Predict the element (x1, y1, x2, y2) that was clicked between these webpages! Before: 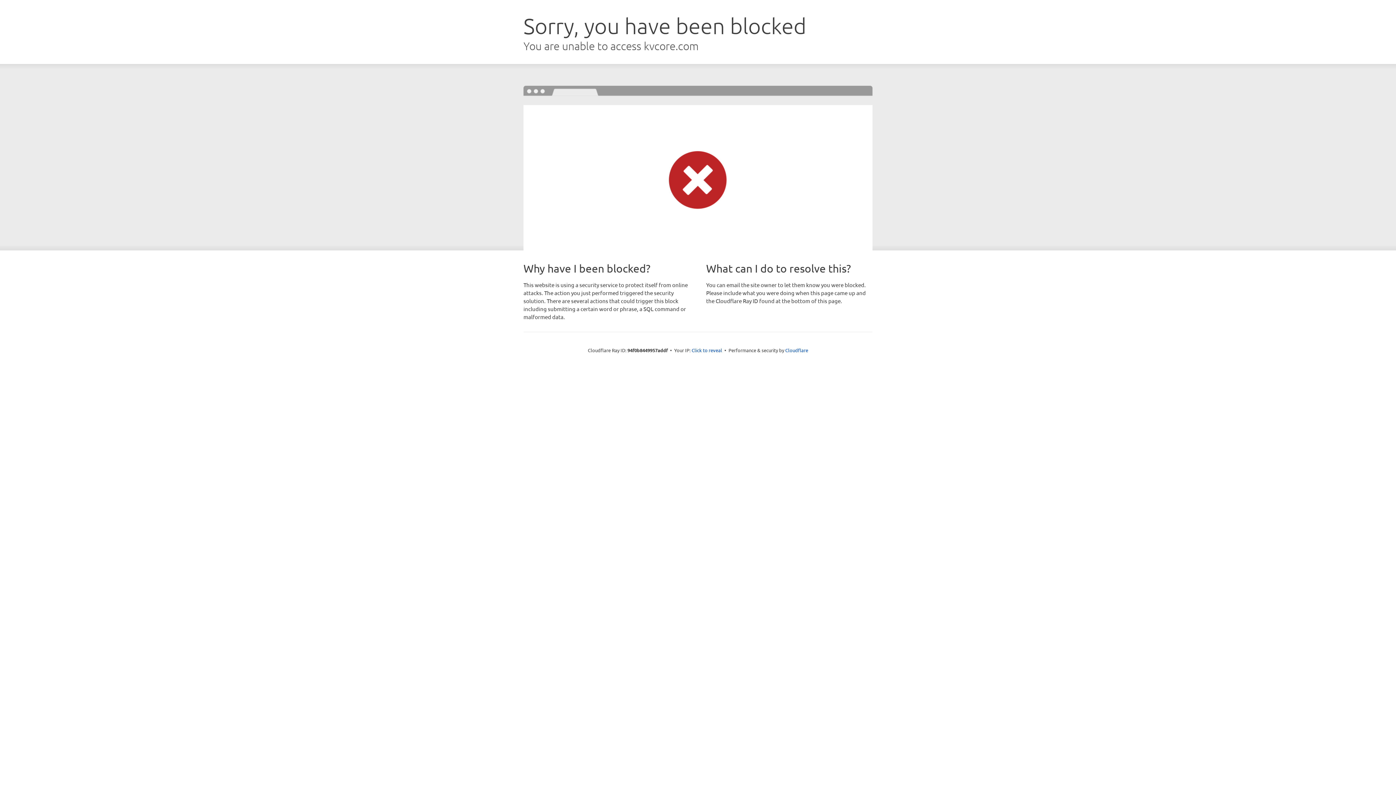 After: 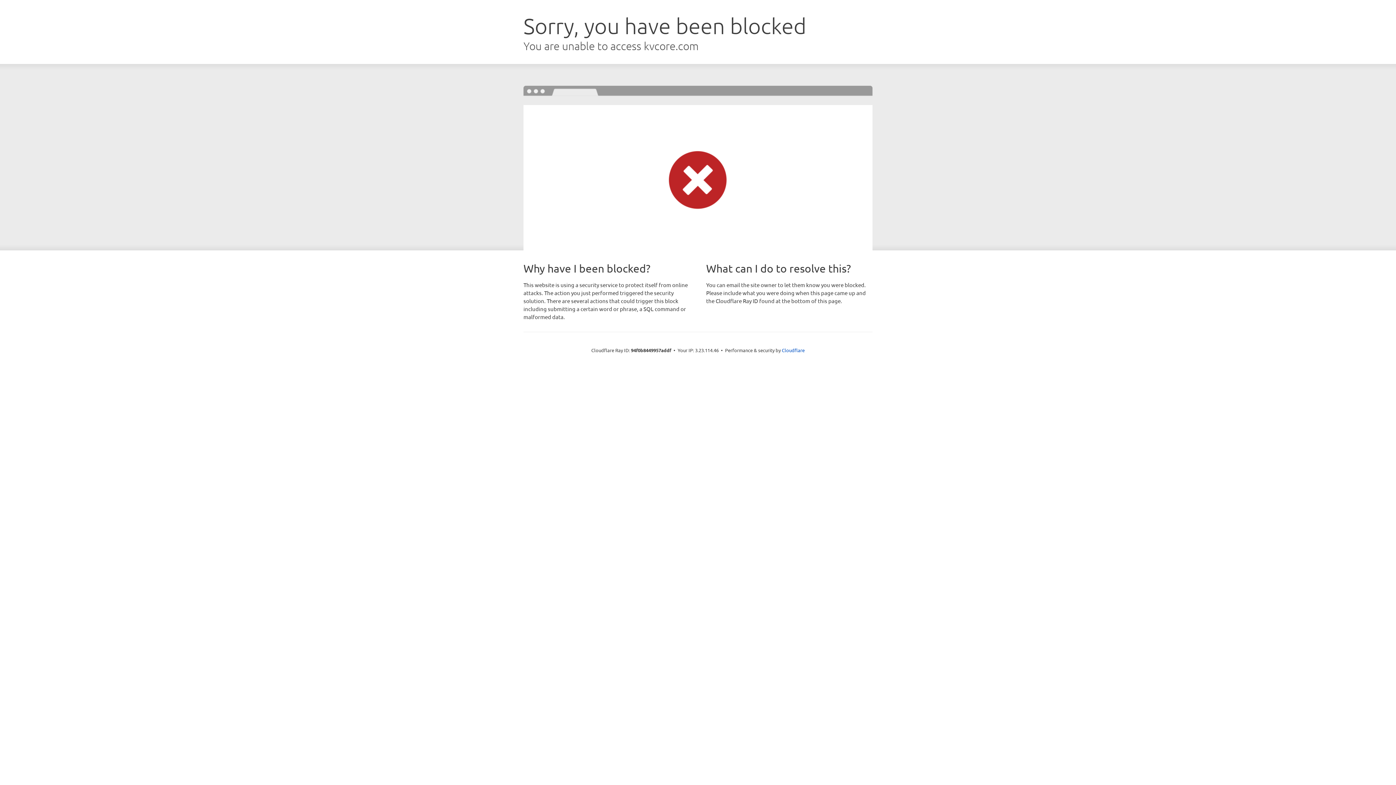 Action: bbox: (691, 346, 722, 353) label: Click to reveal